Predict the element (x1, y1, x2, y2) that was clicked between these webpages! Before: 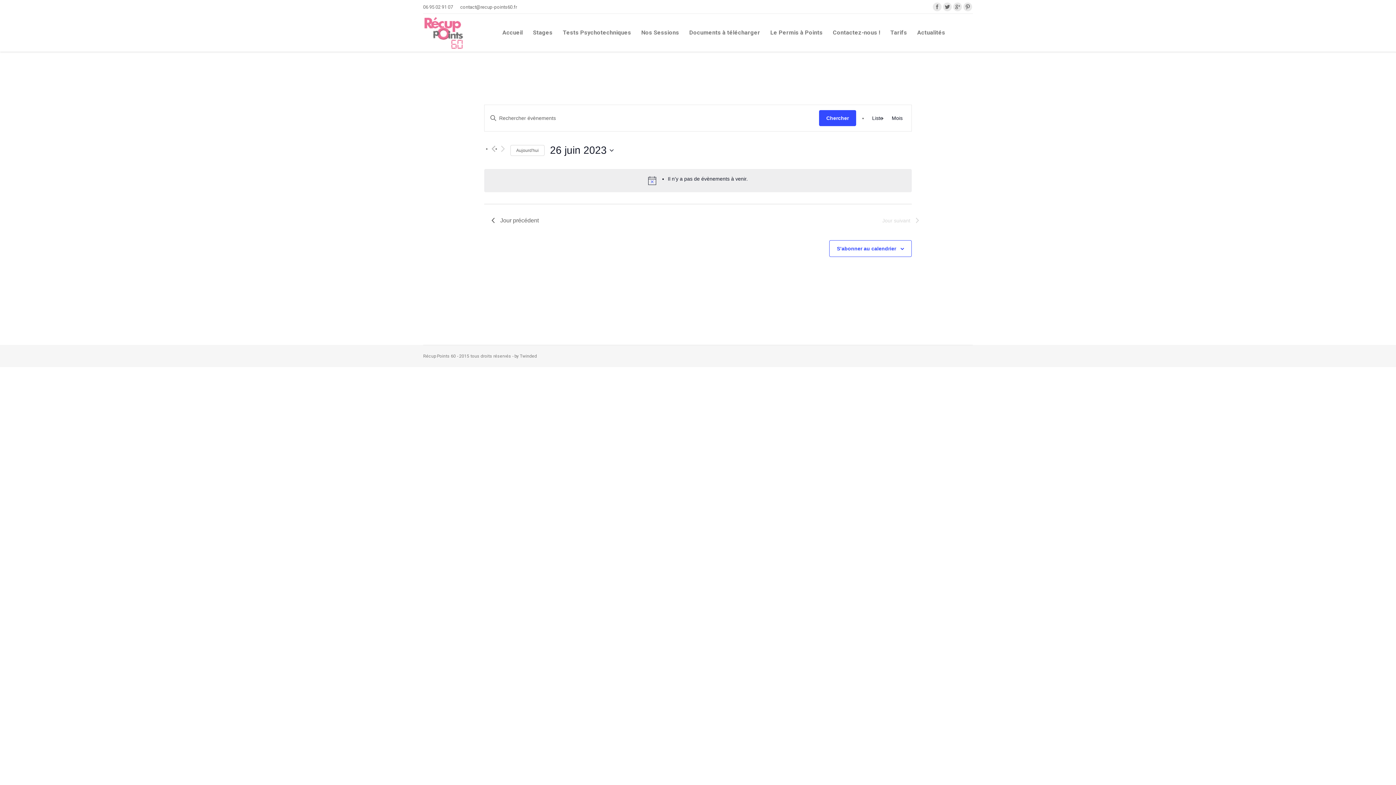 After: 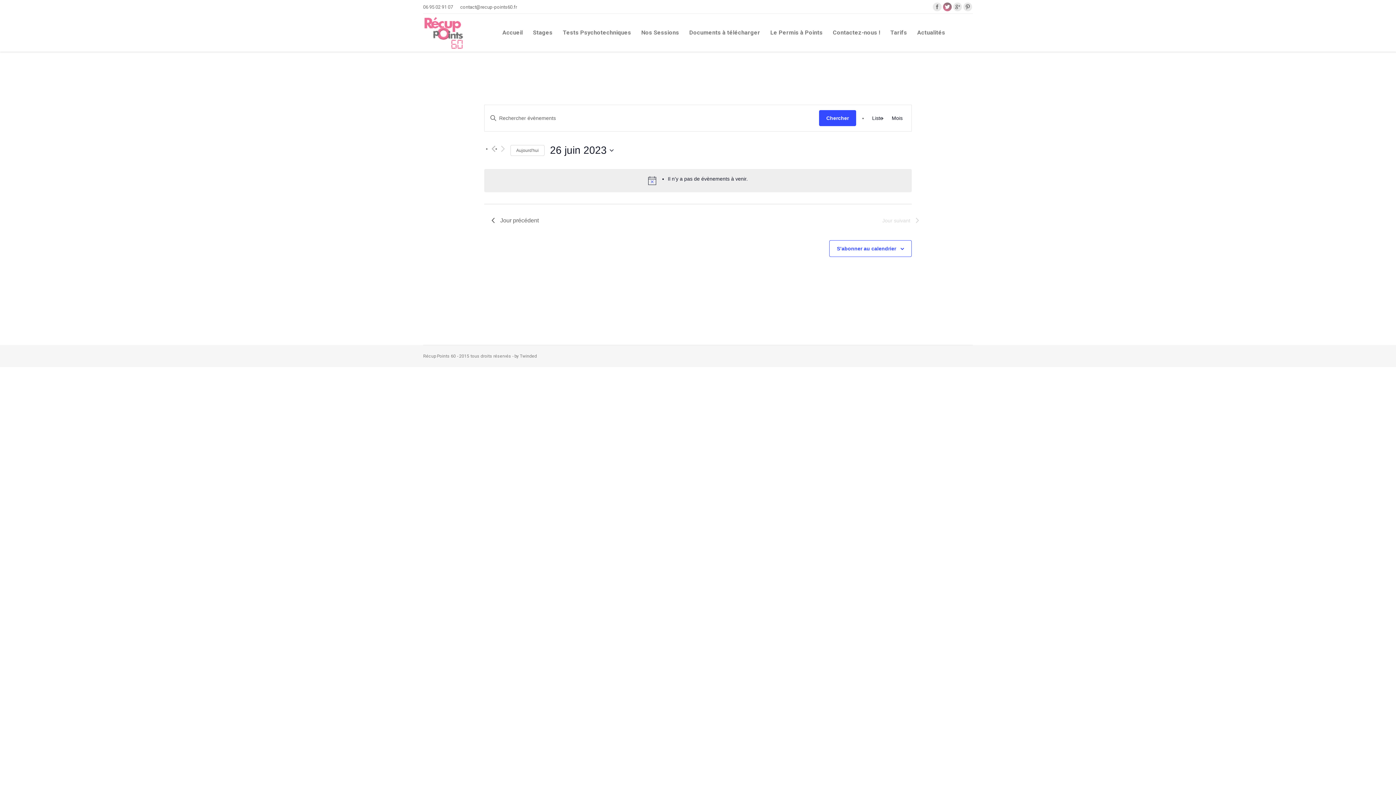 Action: bbox: (943, 2, 952, 11)